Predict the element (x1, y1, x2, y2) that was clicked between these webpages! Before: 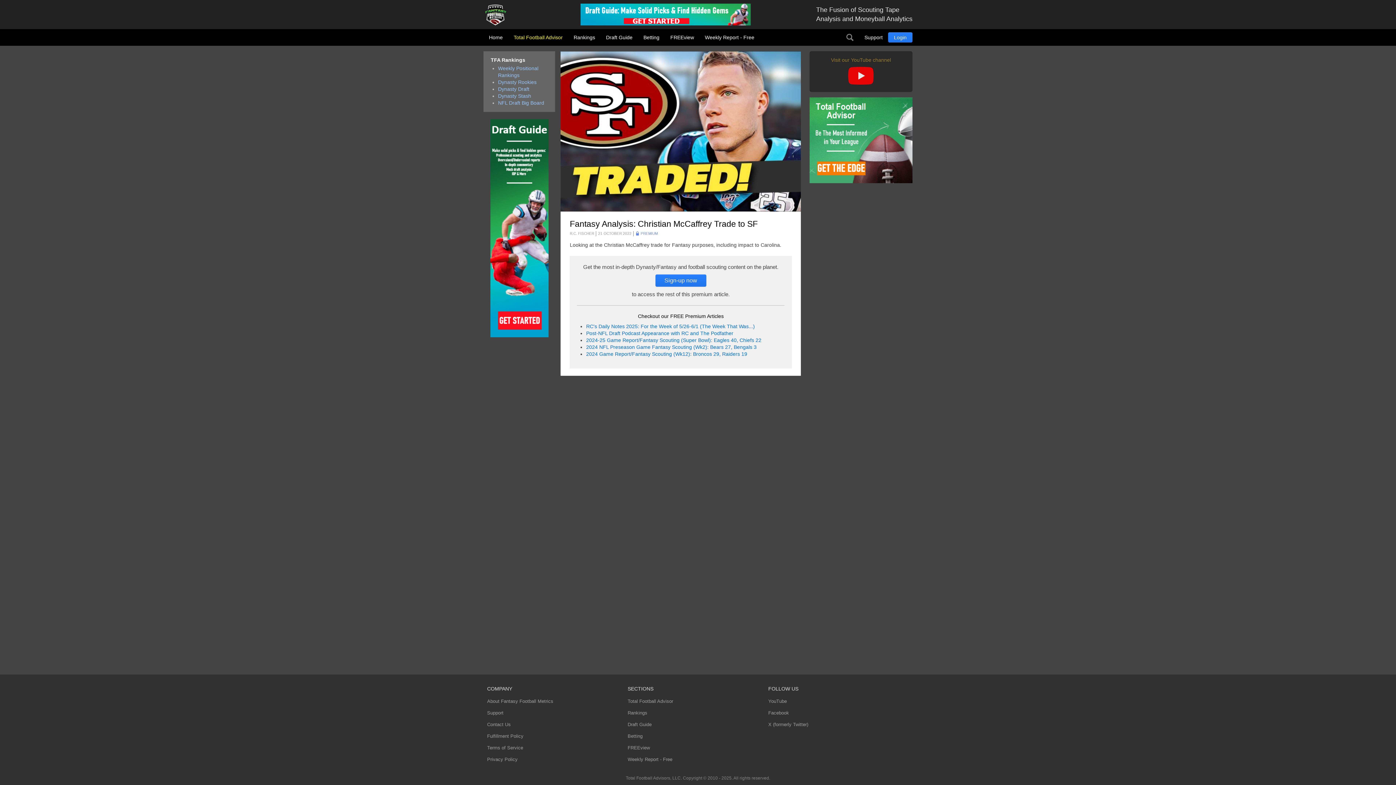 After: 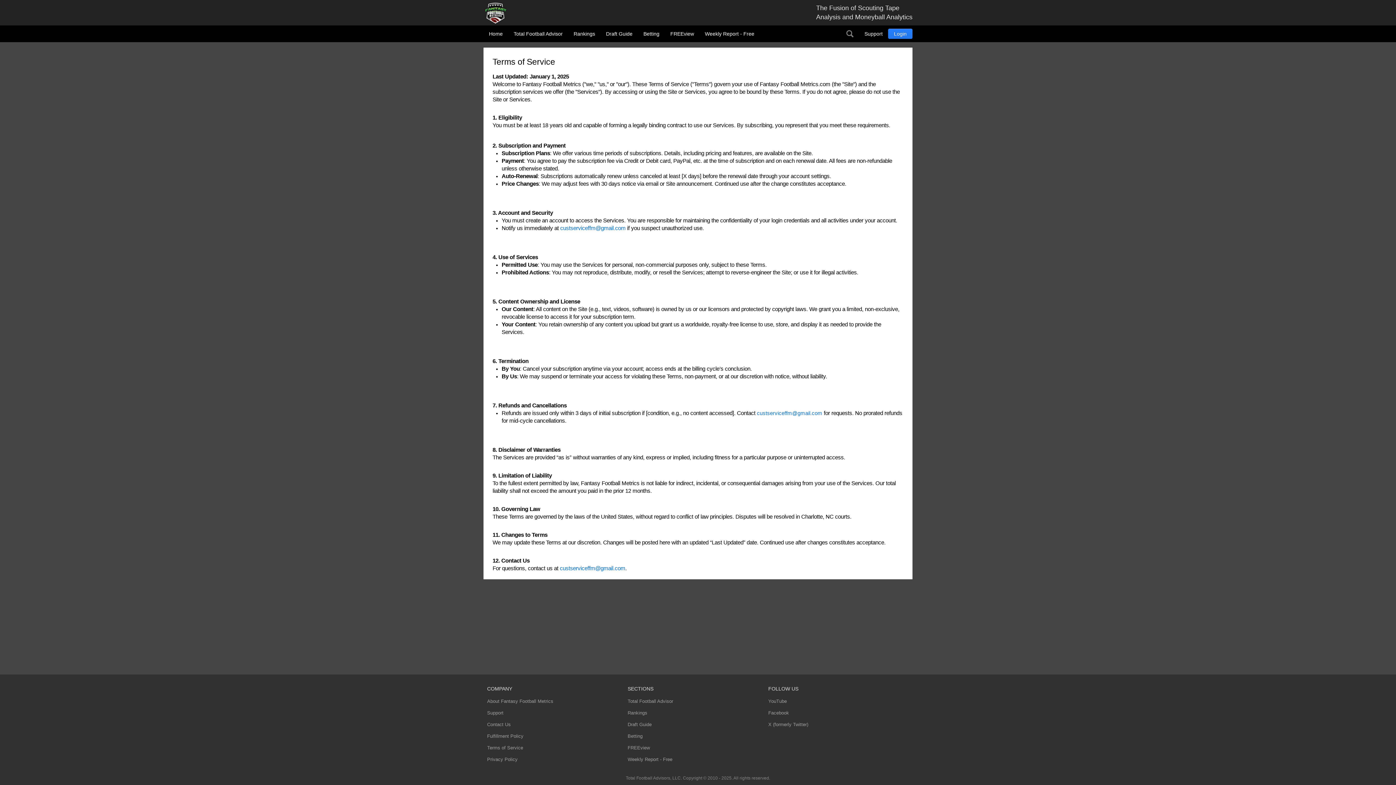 Action: bbox: (487, 742, 627, 753) label: Terms of Service